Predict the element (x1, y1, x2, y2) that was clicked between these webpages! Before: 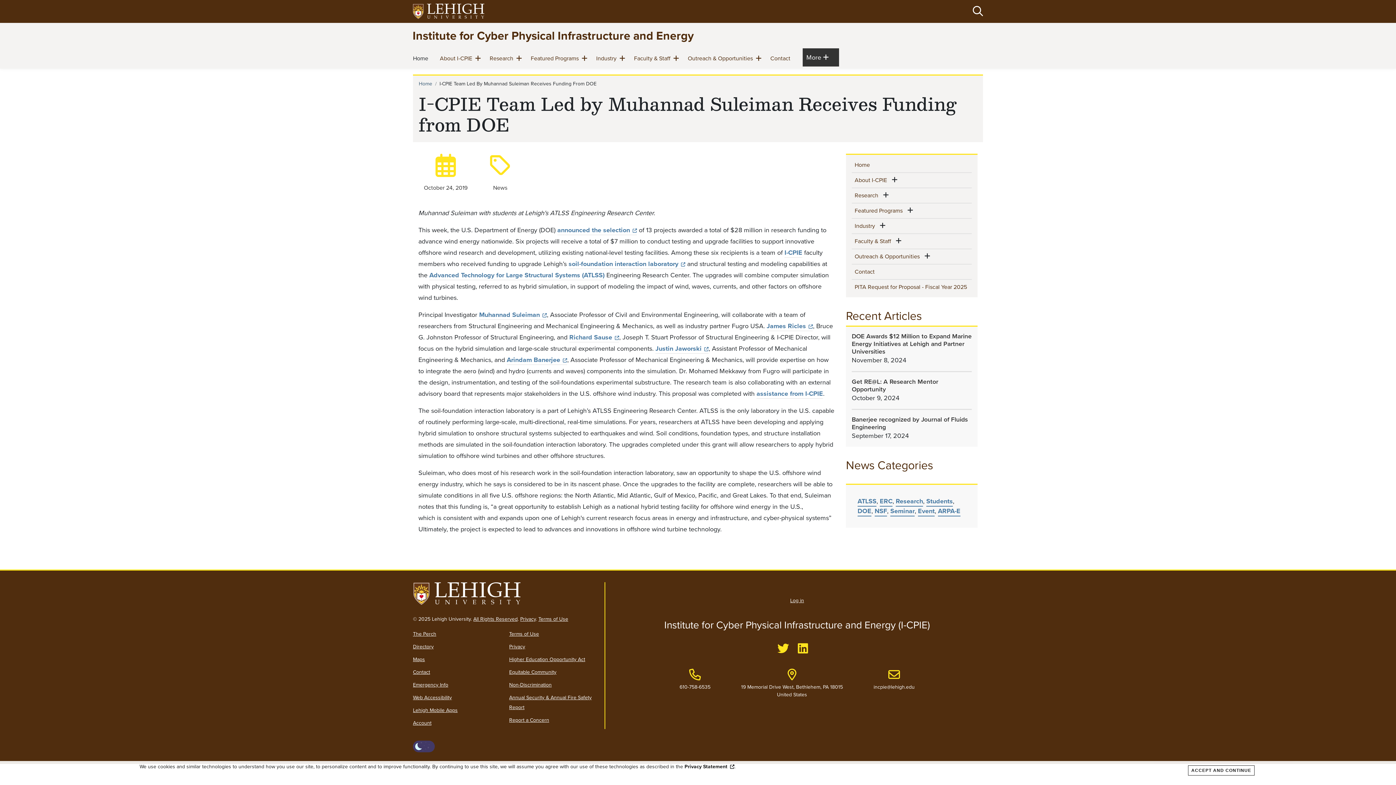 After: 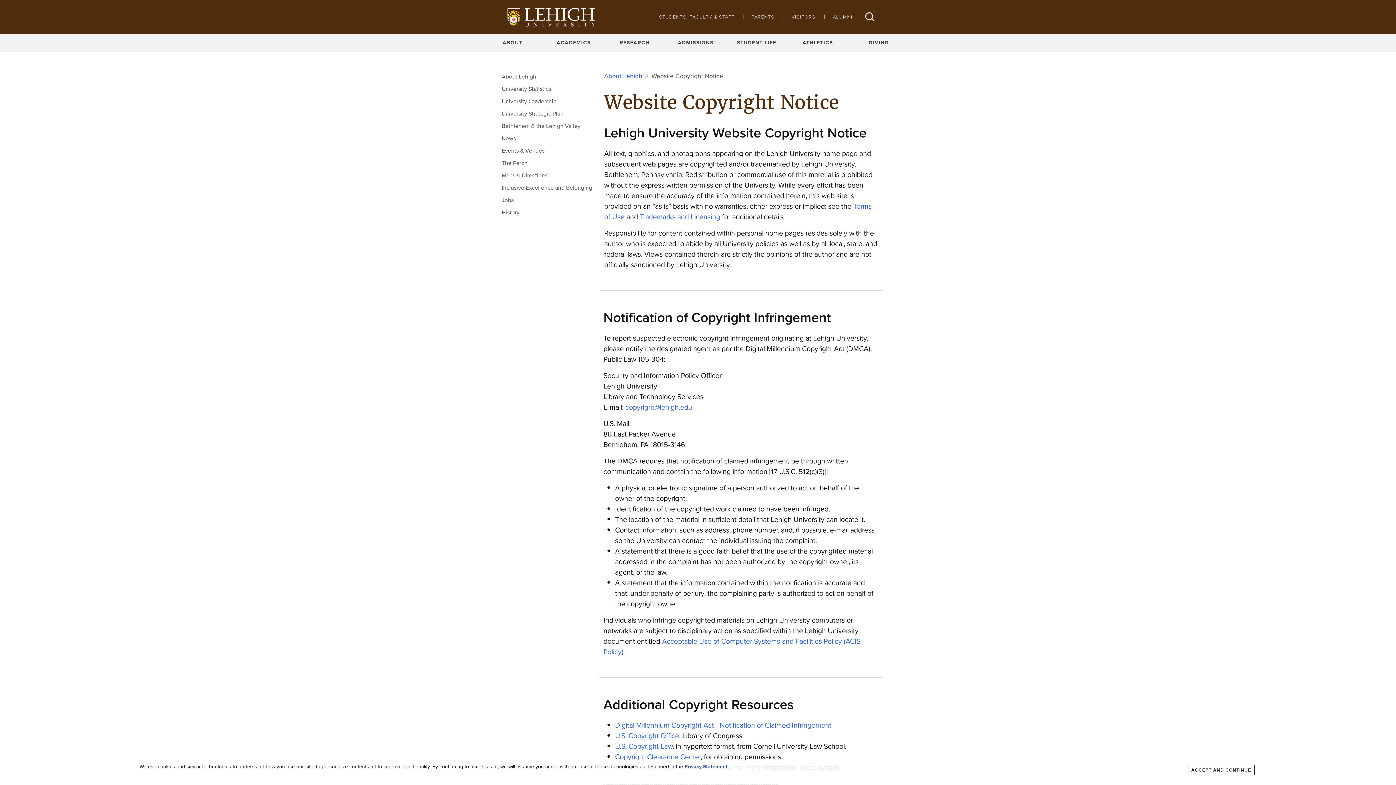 Action: bbox: (473, 615, 517, 623) label: All Rights Reserved